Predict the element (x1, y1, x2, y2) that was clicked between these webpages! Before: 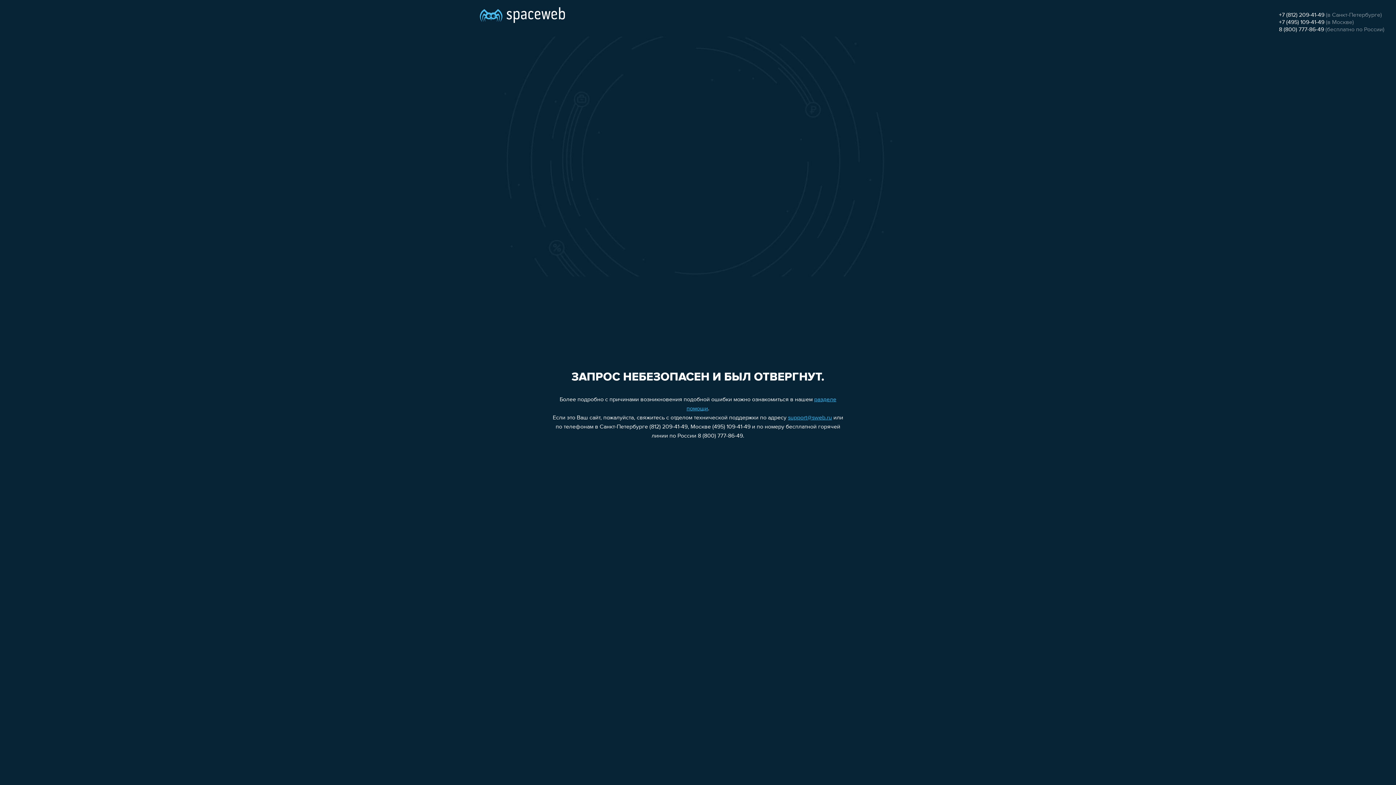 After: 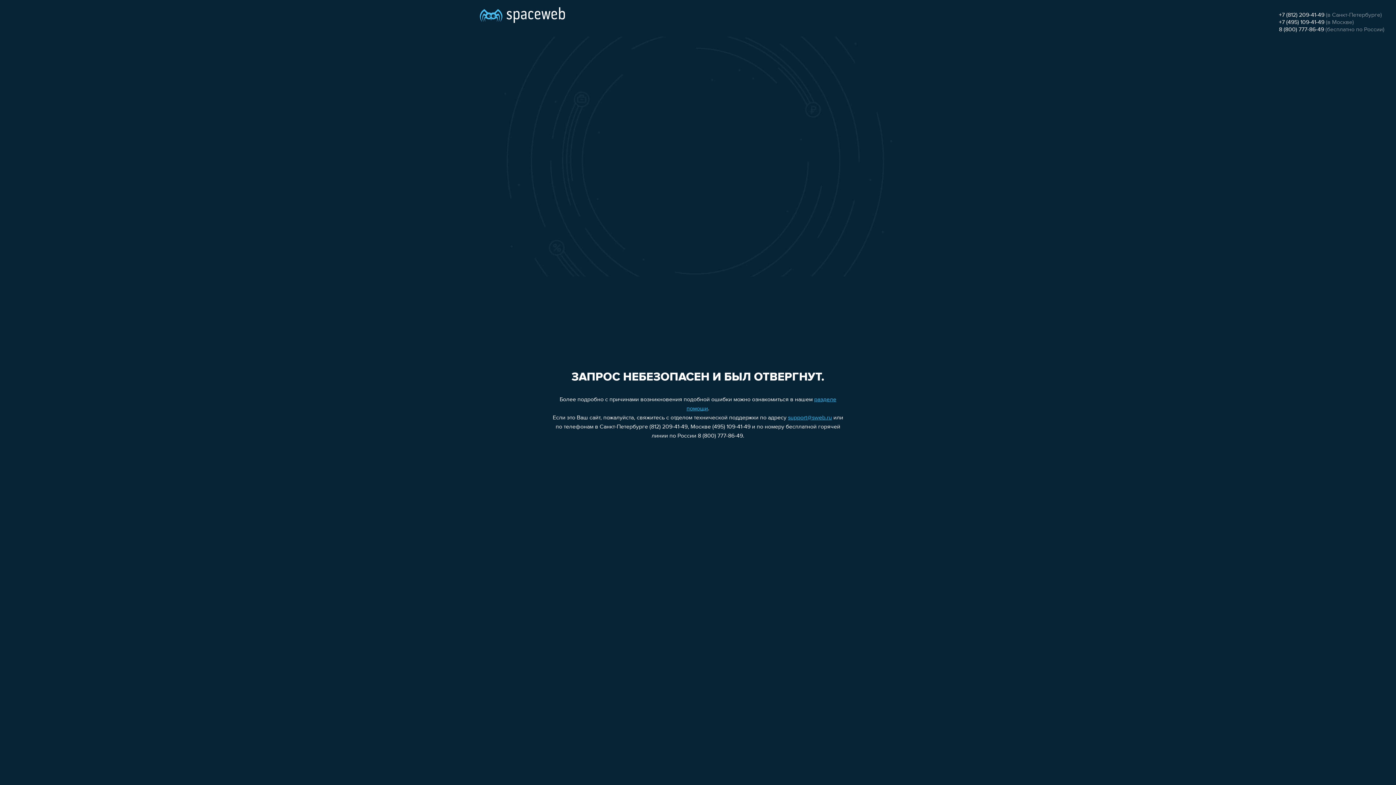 Action: bbox: (1279, 26, 1324, 32) label: 8 (800) 777-86-49